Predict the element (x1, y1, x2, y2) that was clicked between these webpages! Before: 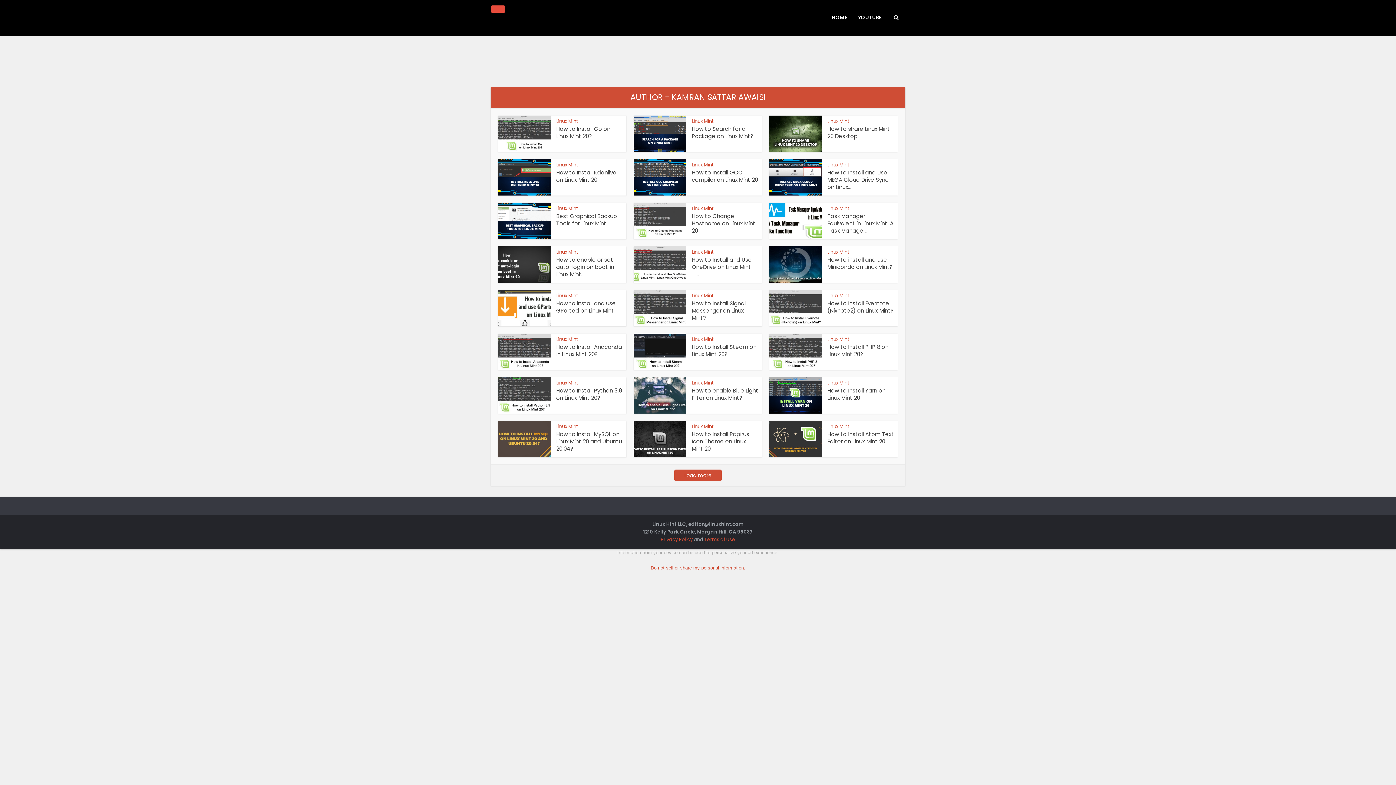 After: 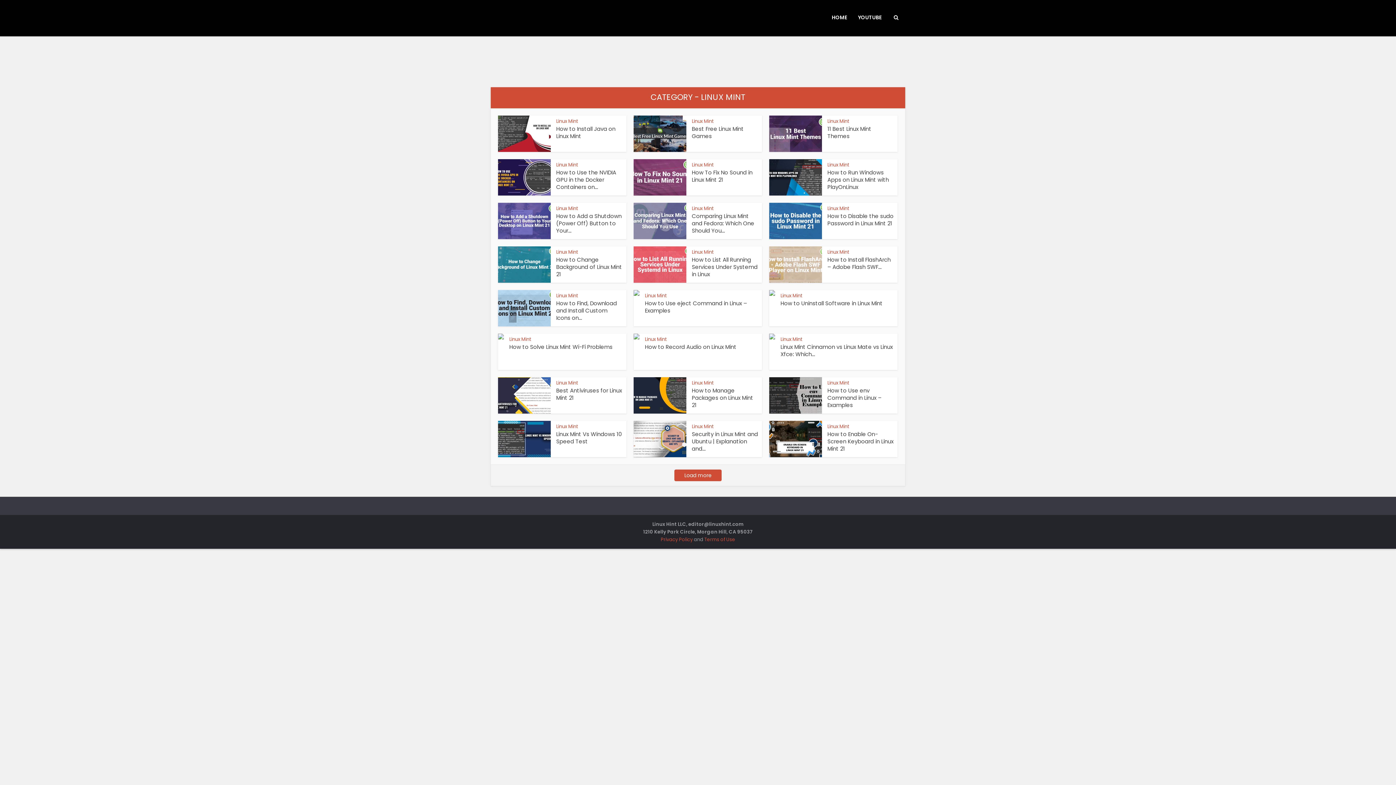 Action: bbox: (692, 205, 713, 212) label: Linux Mint